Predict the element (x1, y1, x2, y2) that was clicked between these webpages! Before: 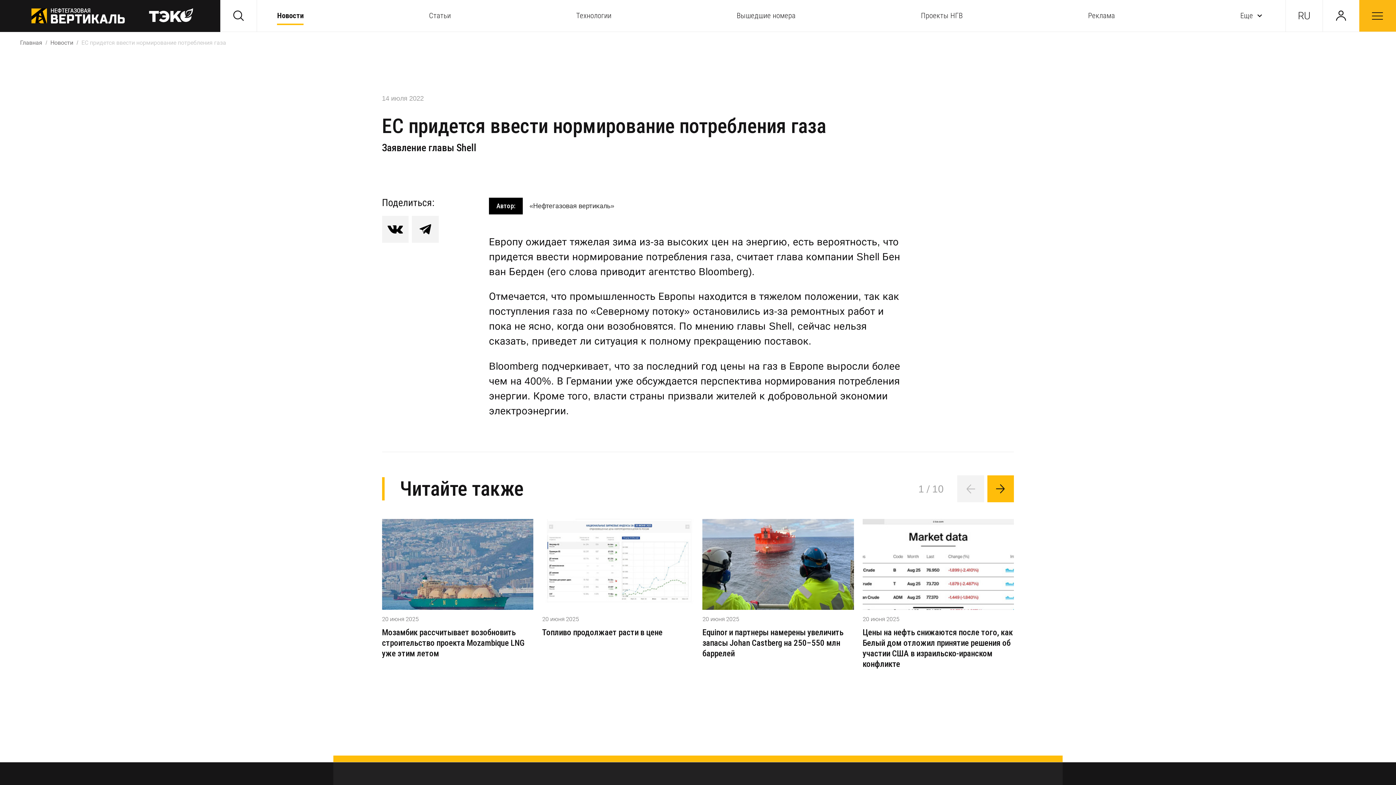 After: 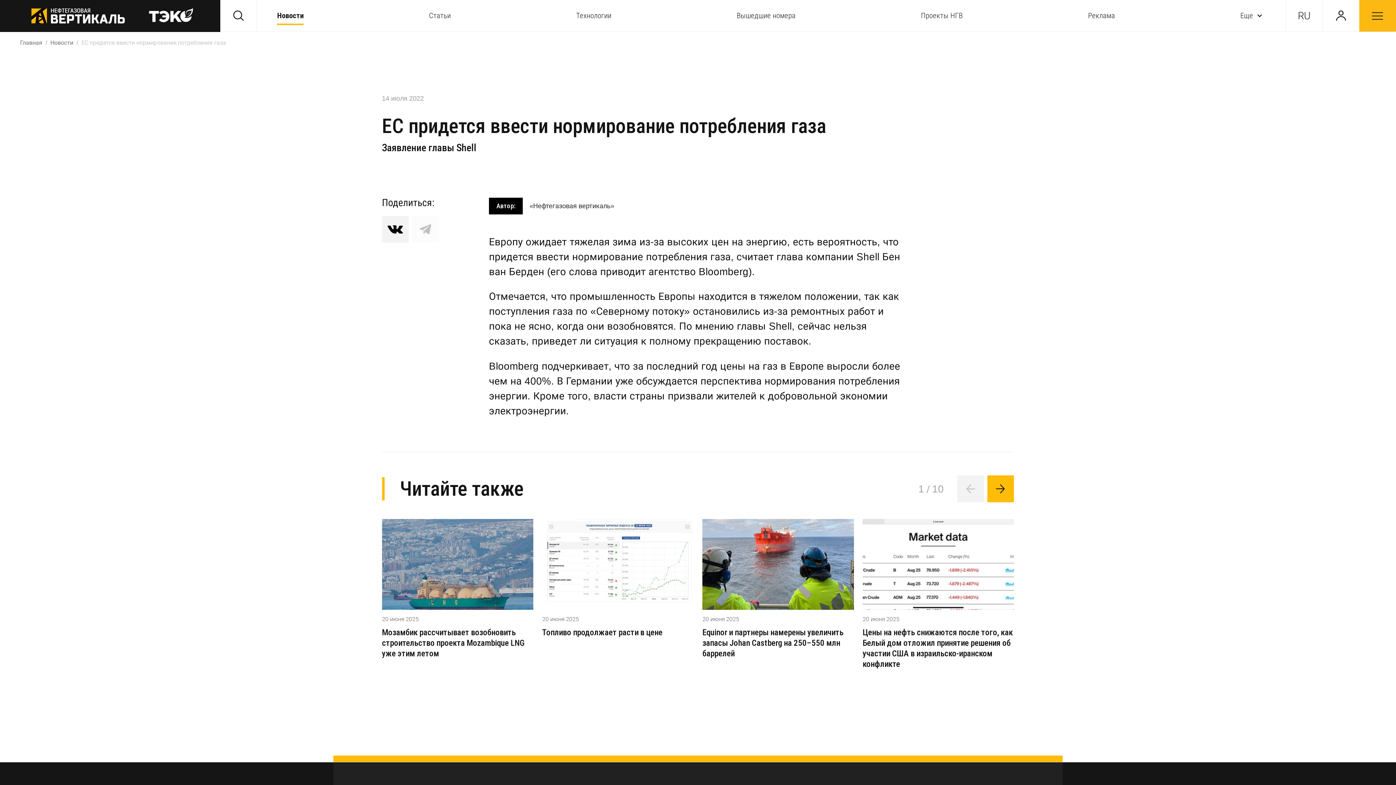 Action: bbox: (412, 216, 438, 242)